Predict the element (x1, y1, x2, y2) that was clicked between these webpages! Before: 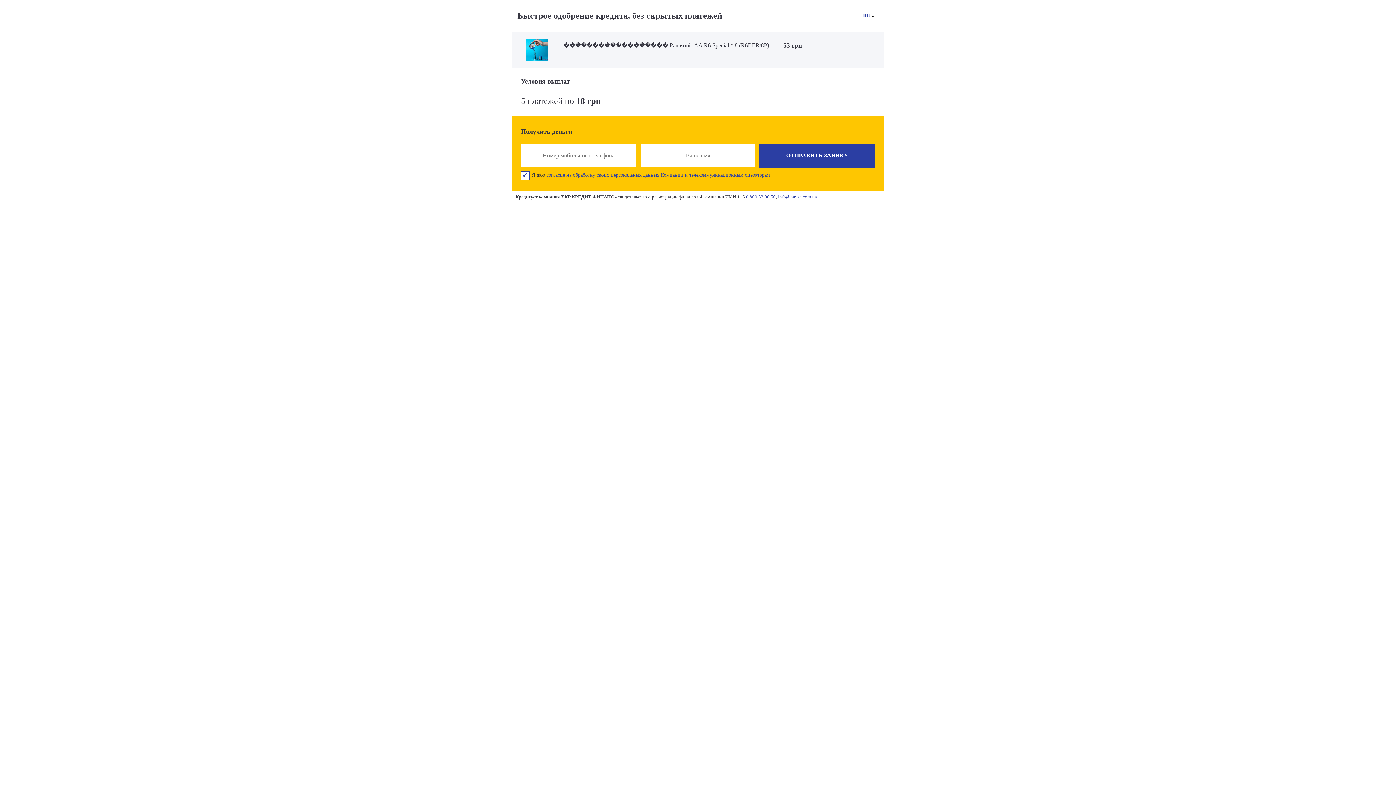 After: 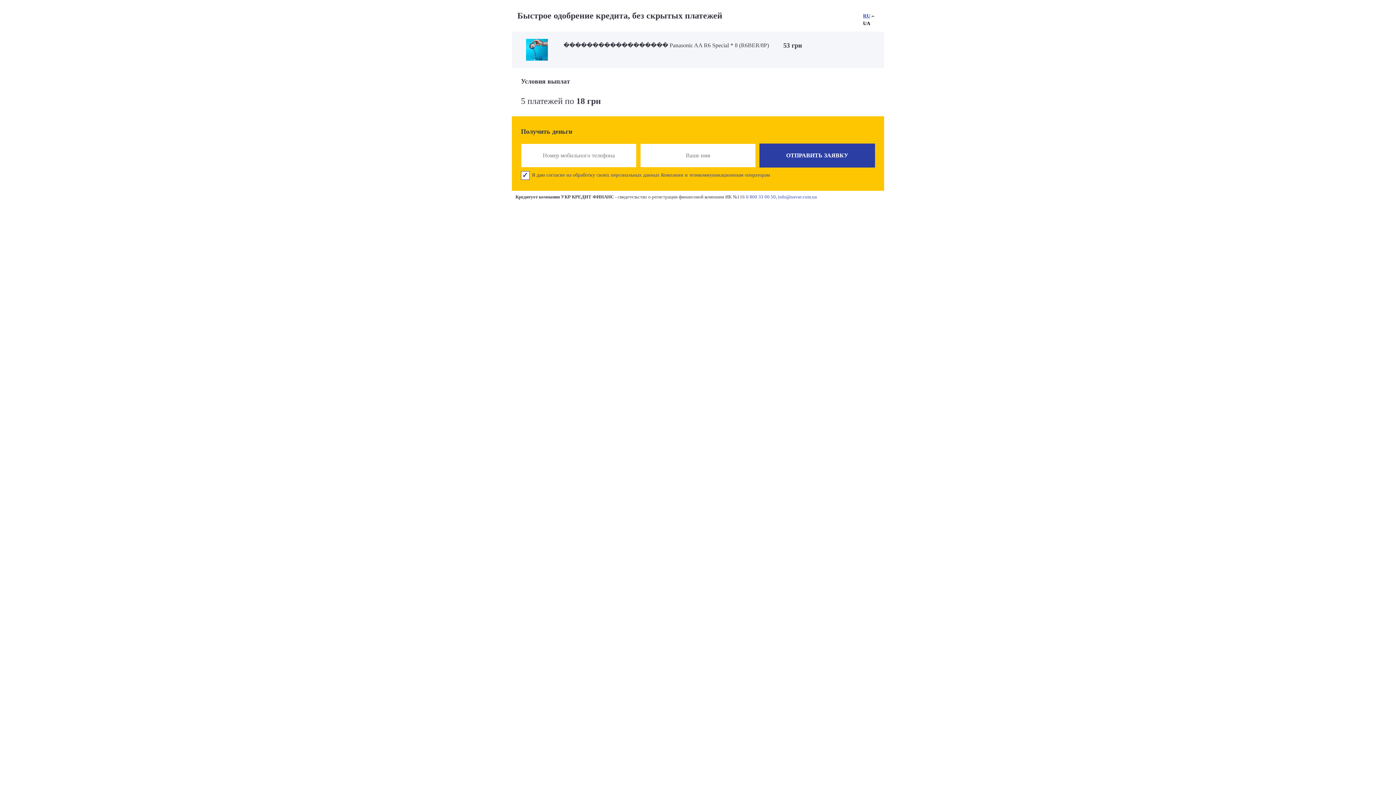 Action: bbox: (860, 12, 878, 19) label: RU